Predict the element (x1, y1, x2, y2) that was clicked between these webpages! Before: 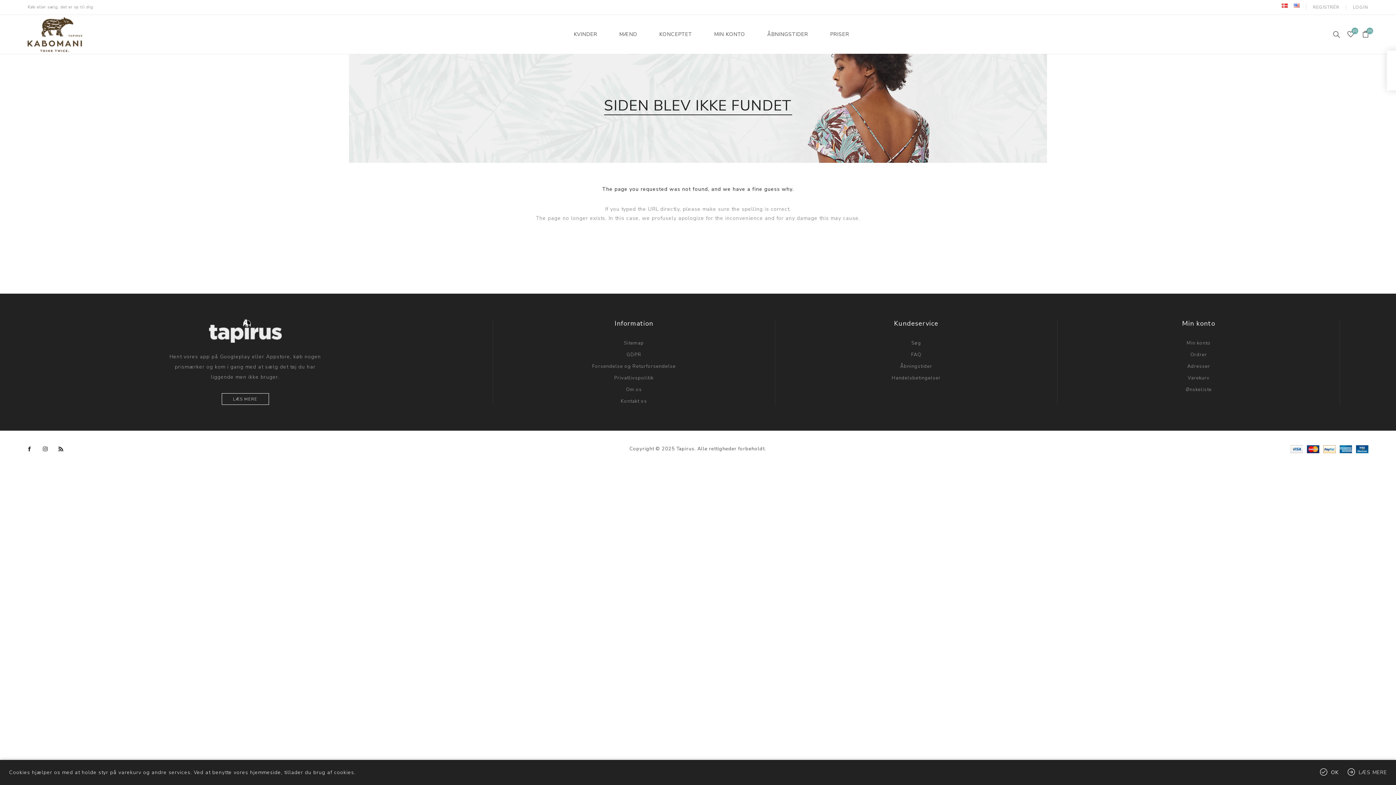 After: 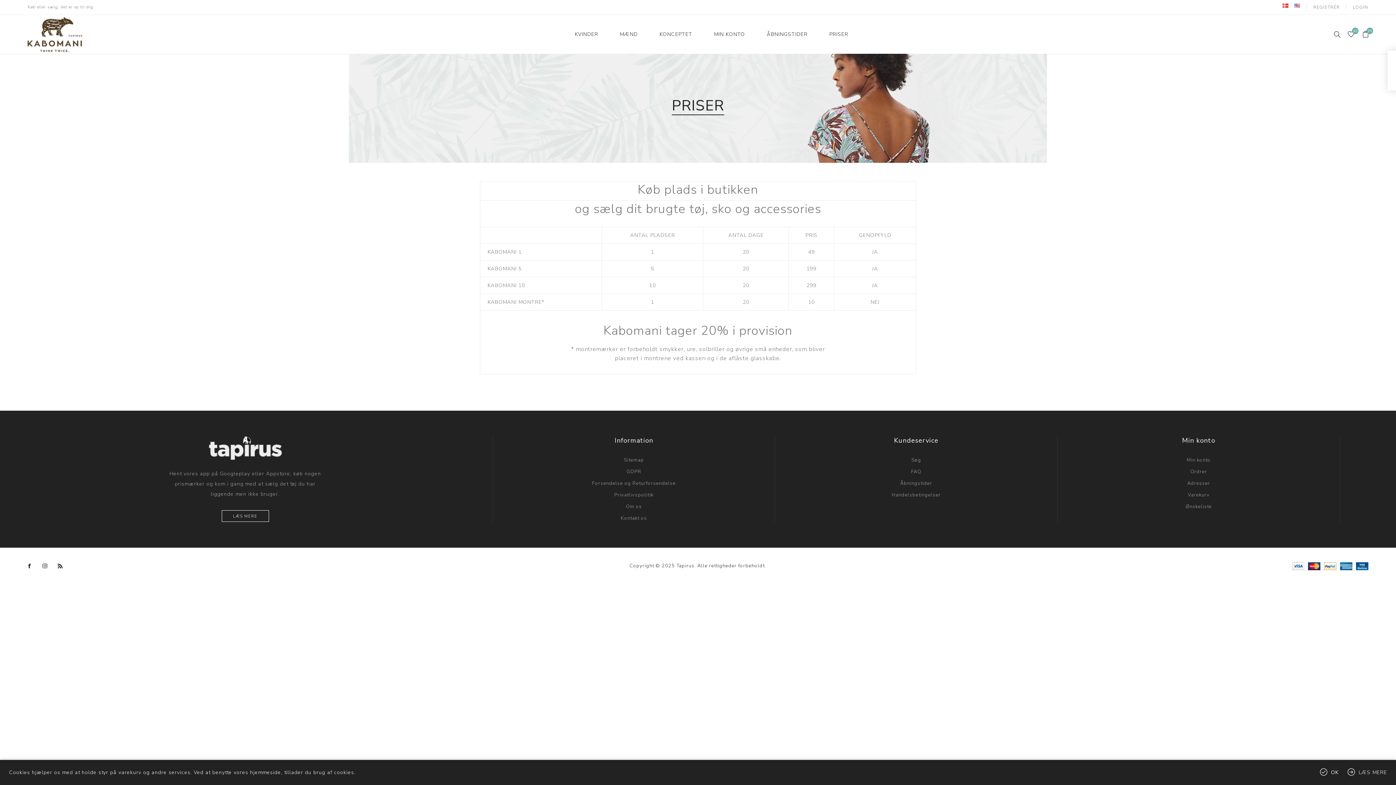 Action: label: PRISER bbox: (830, 30, 849, 38)